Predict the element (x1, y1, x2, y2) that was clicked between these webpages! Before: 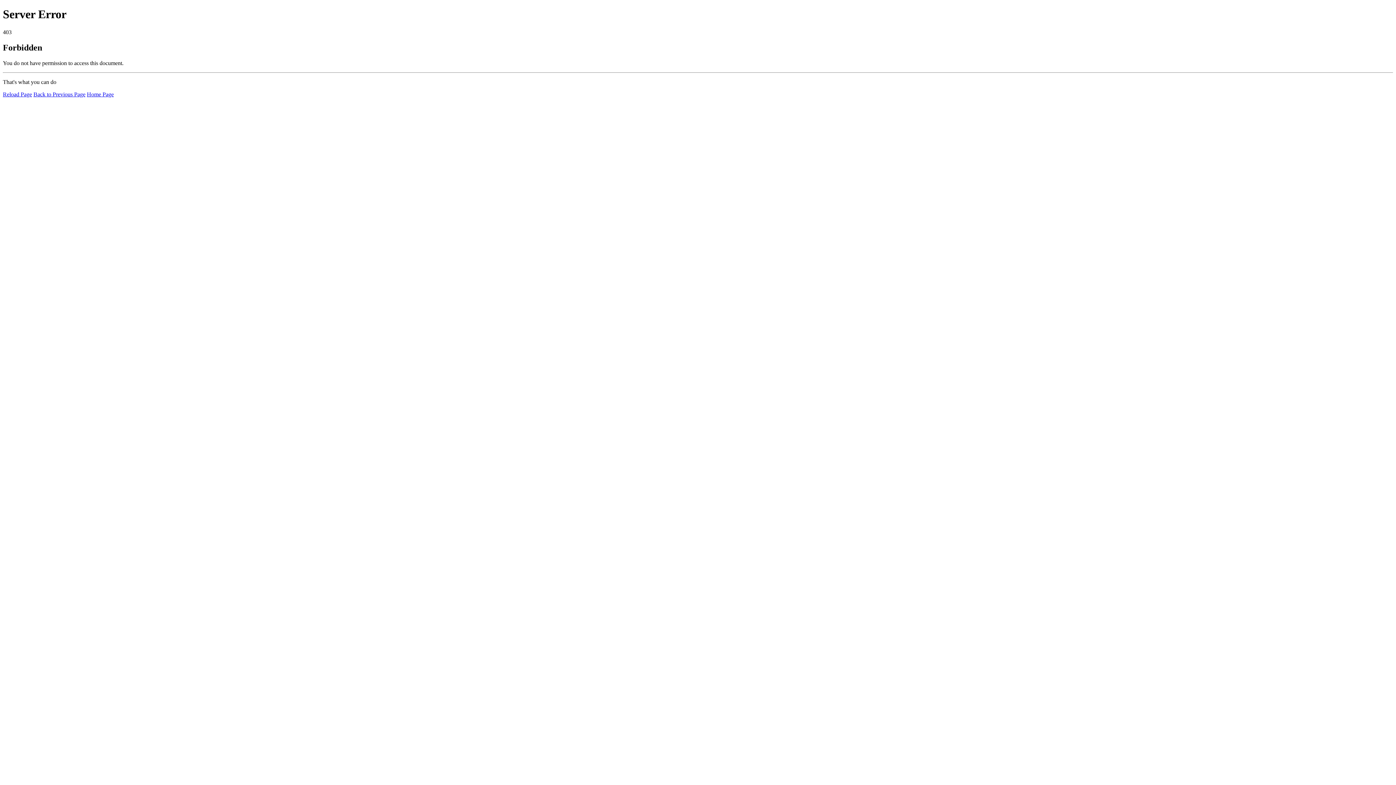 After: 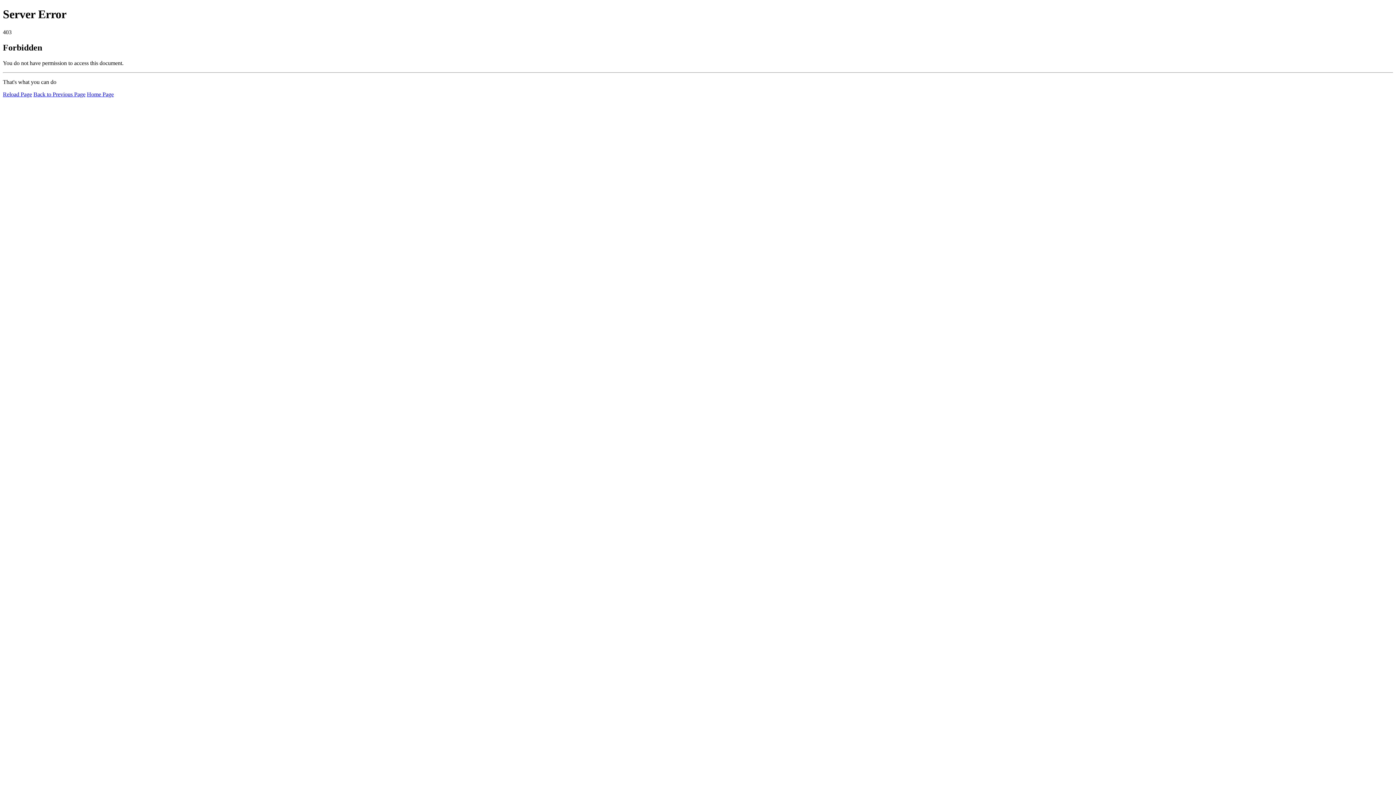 Action: bbox: (86, 91, 113, 97) label: Home Page